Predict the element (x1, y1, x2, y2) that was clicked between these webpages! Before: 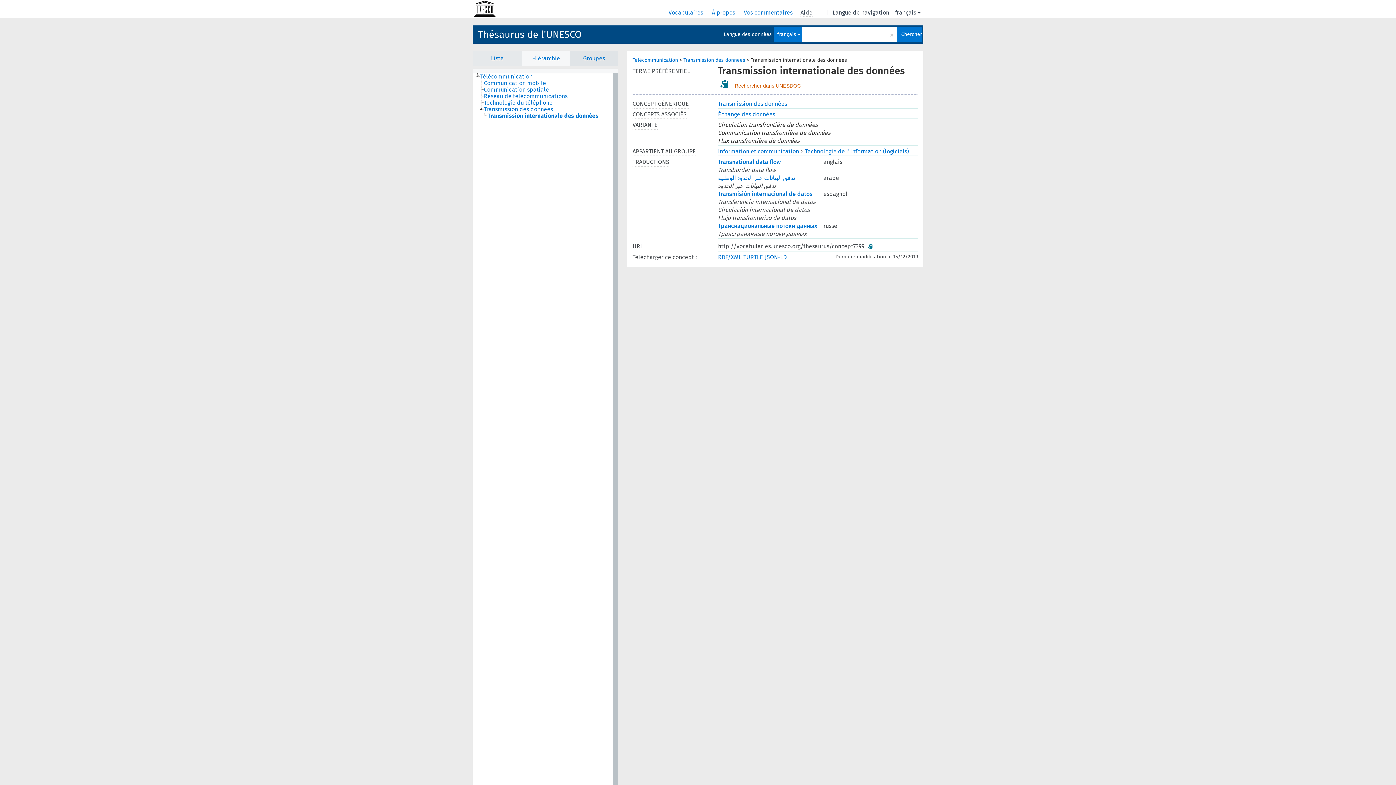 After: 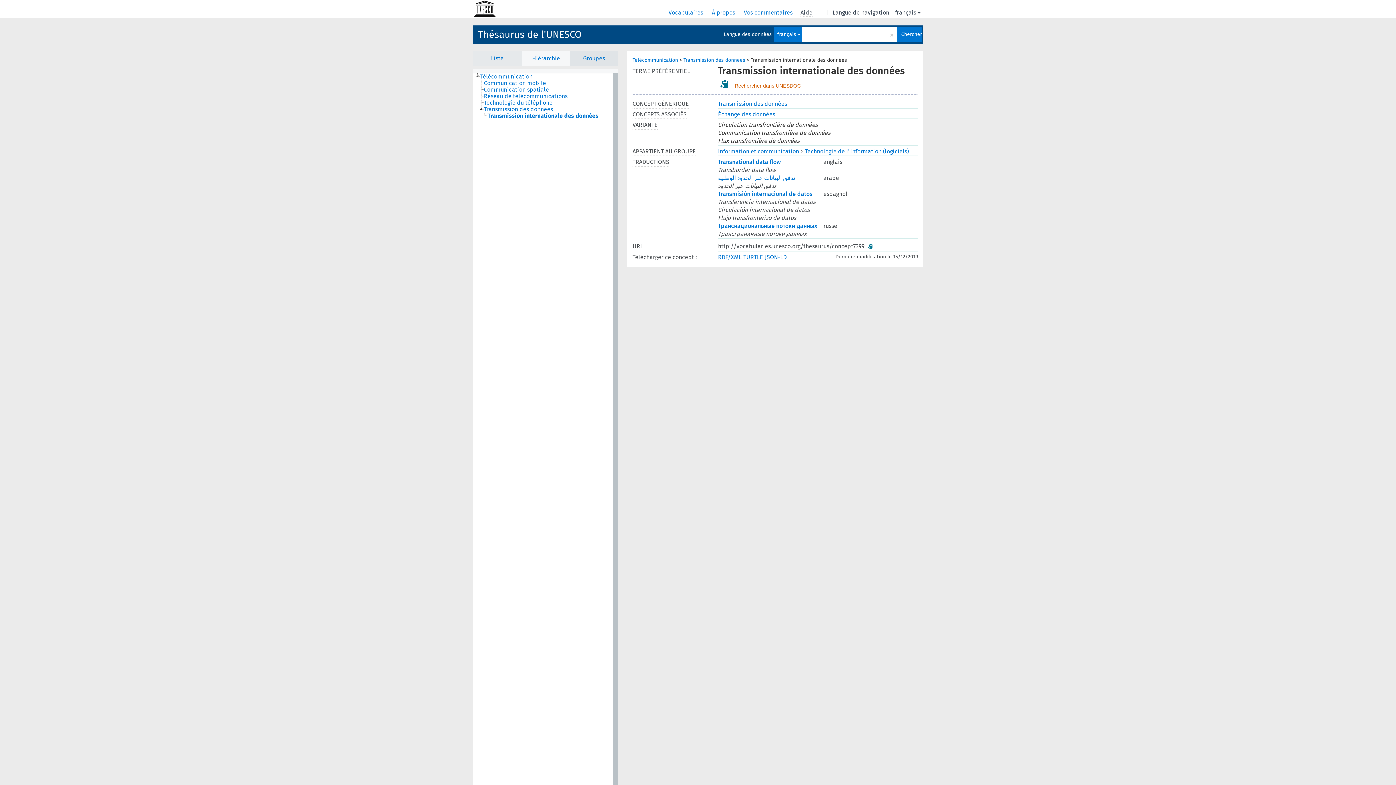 Action: label: Hiérarchie bbox: (522, 43, 570, 58)